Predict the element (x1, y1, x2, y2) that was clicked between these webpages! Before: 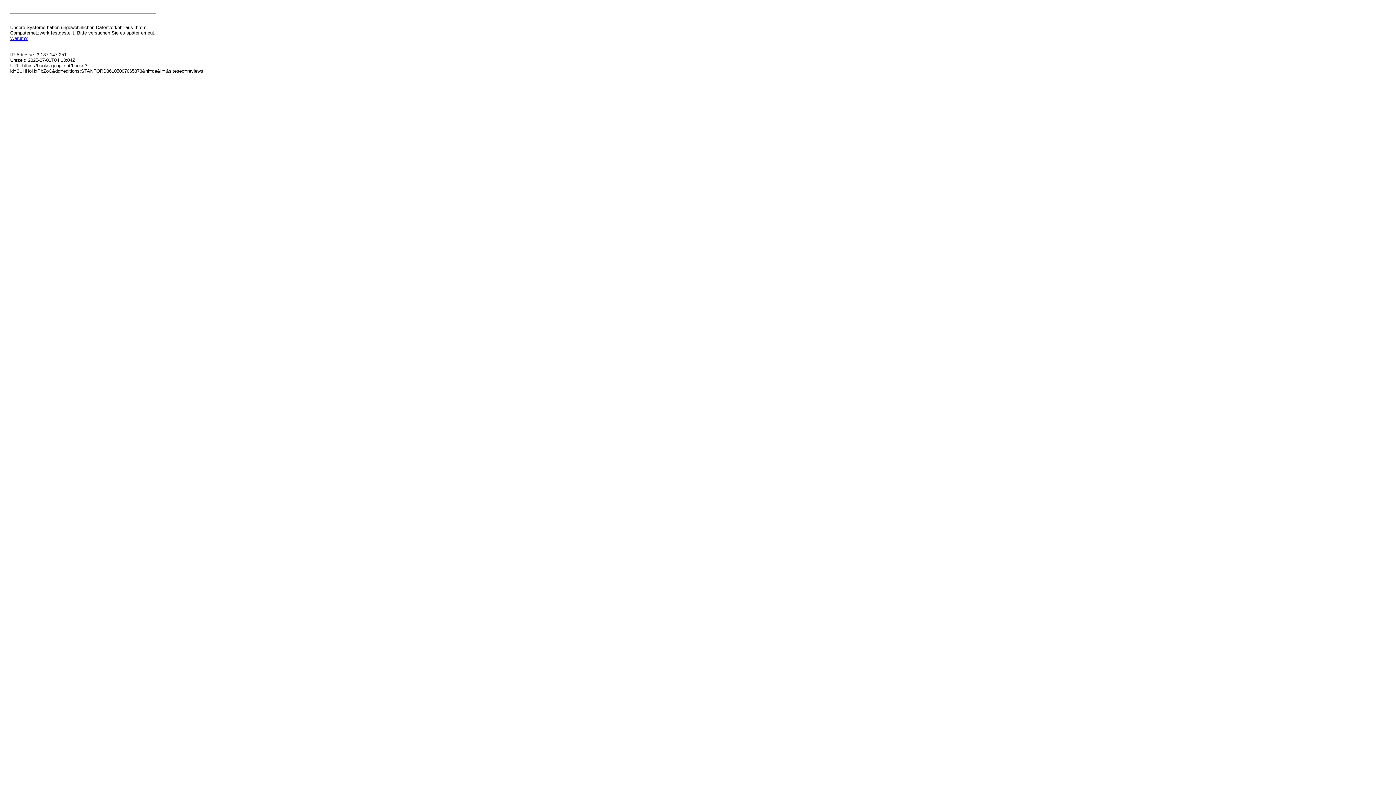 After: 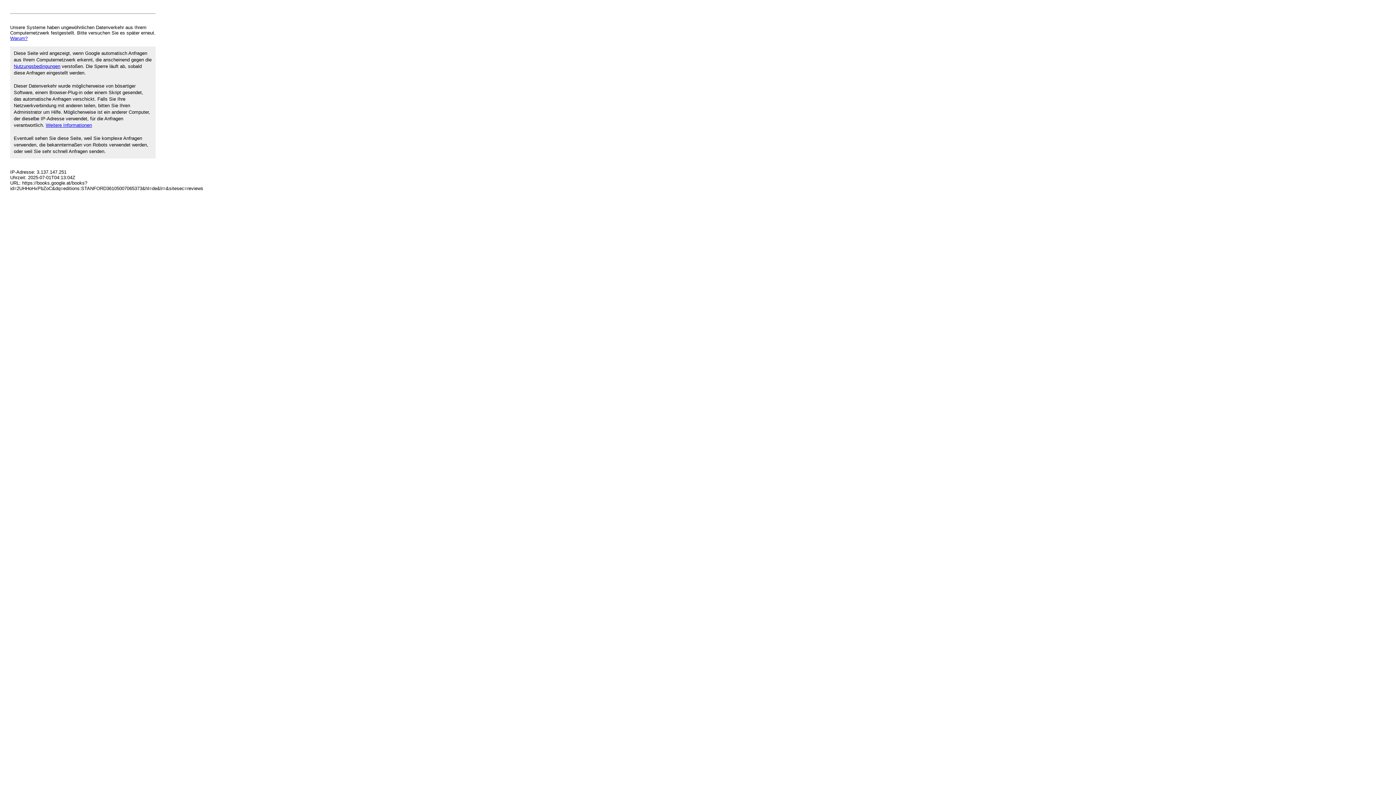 Action: bbox: (10, 35, 27, 41) label: Warum?